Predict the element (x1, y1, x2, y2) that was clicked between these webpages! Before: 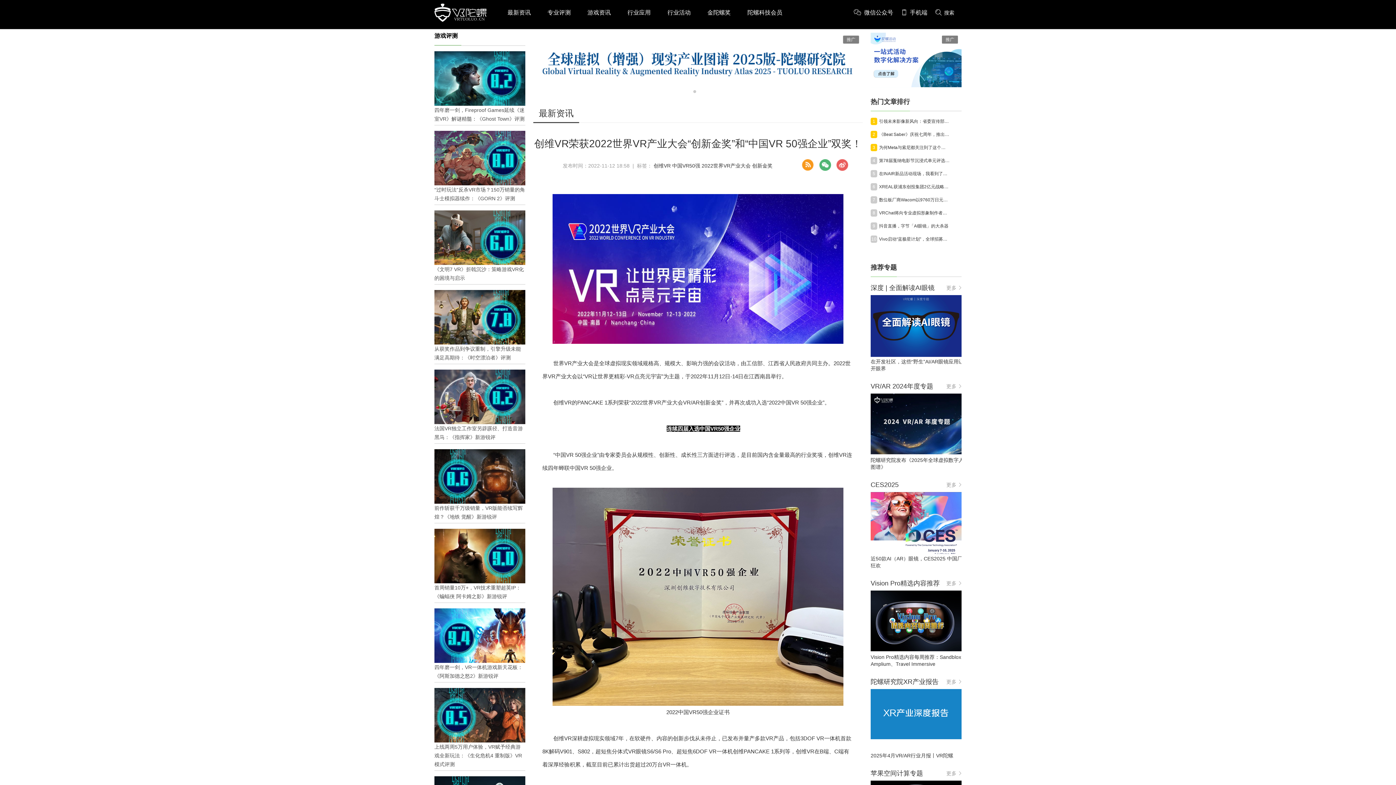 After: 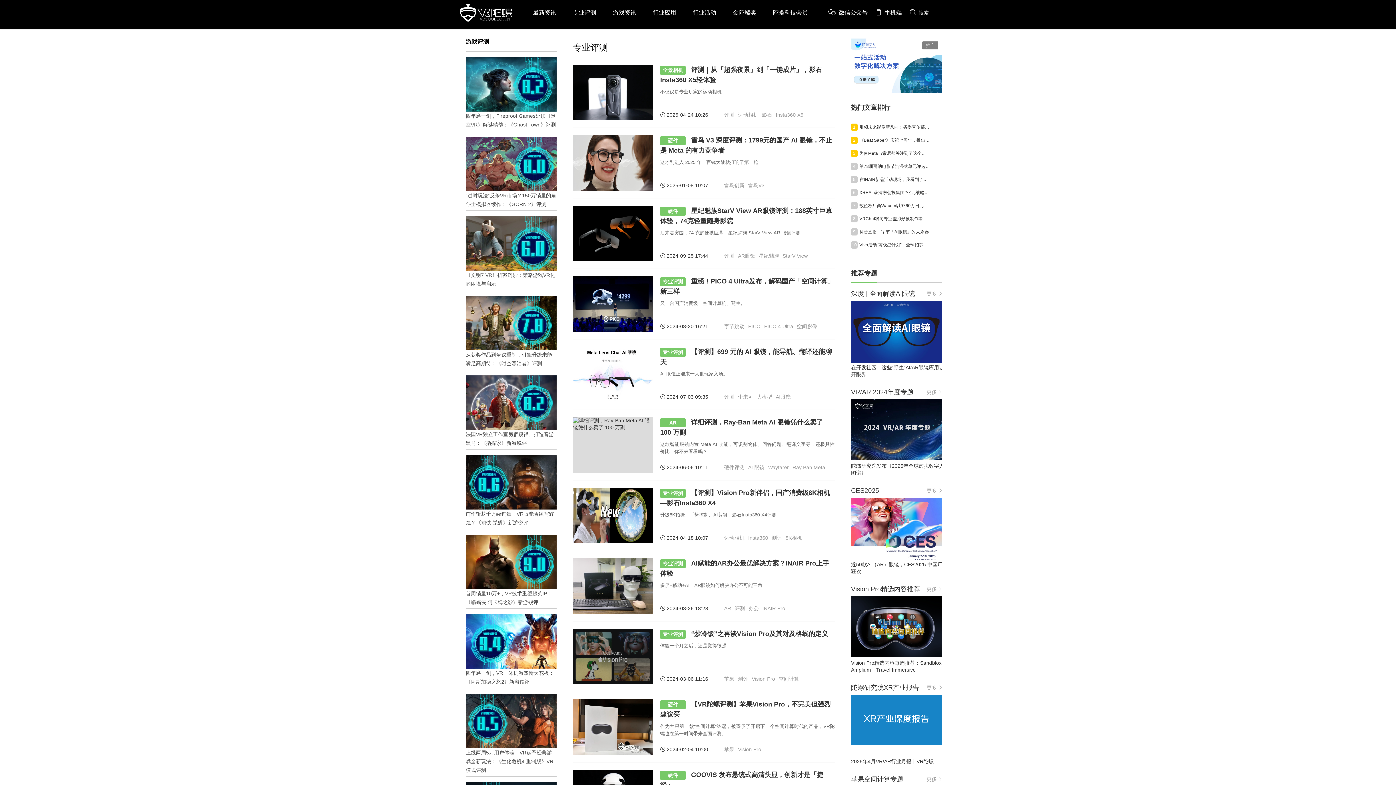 Action: bbox: (547, 0, 570, 25) label: 专业评测